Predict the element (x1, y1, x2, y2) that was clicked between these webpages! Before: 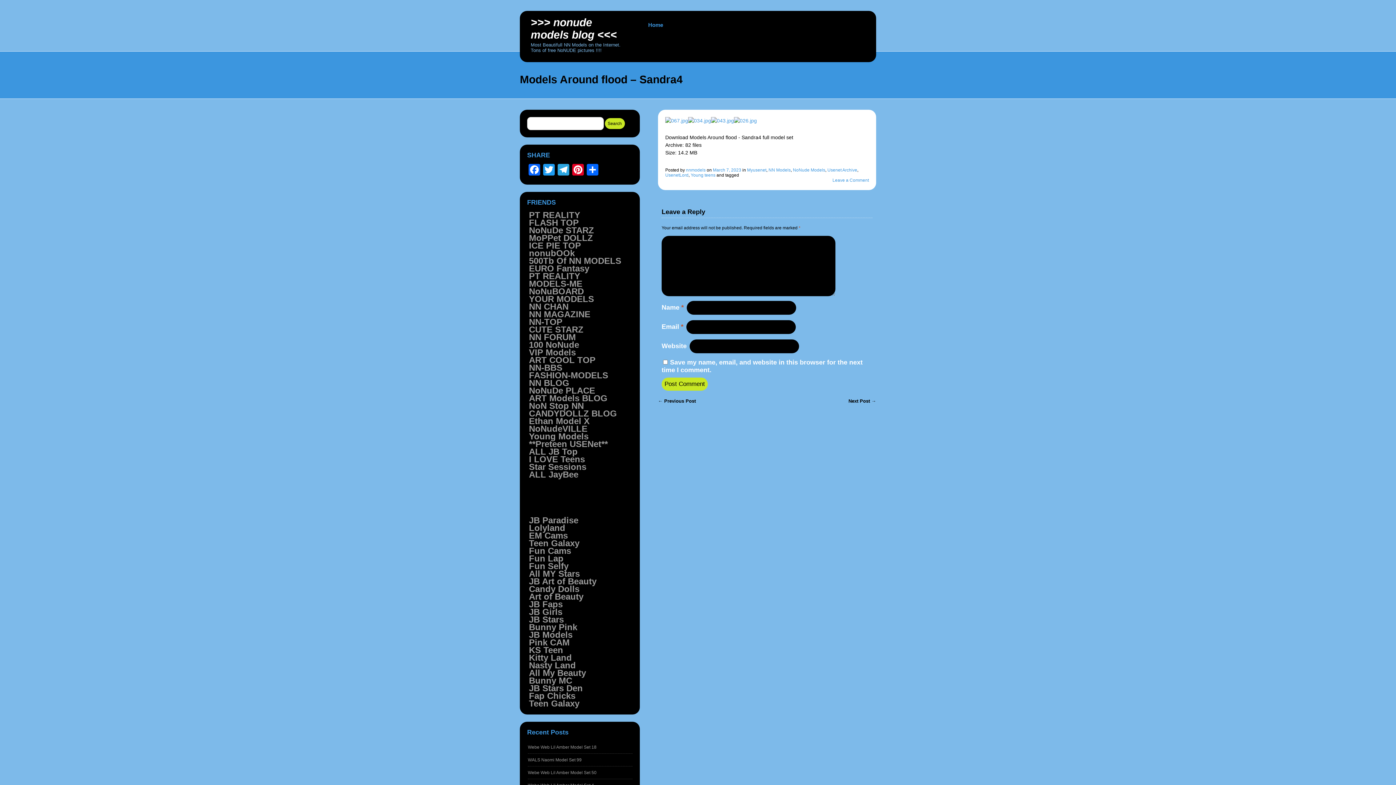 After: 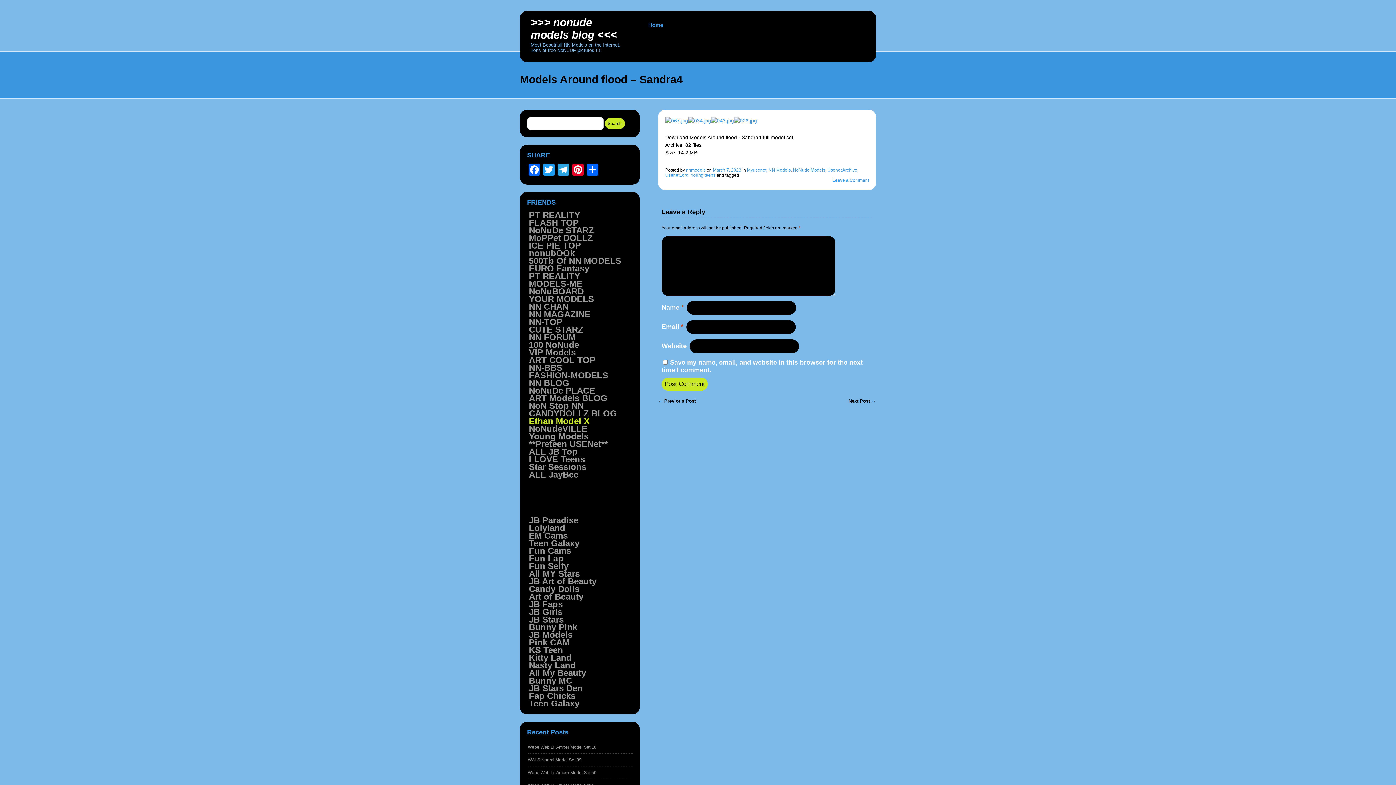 Action: label: Ethan Model X bbox: (529, 416, 589, 426)